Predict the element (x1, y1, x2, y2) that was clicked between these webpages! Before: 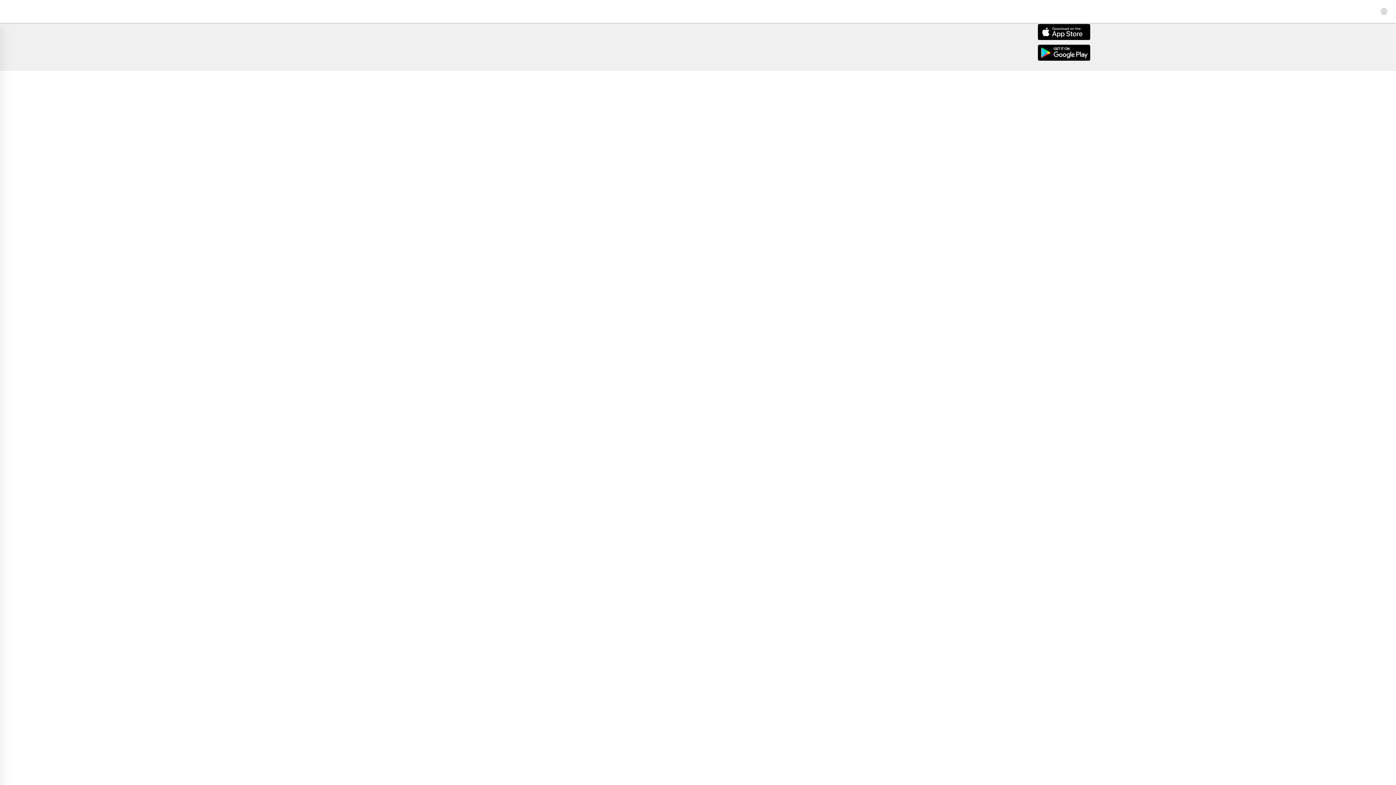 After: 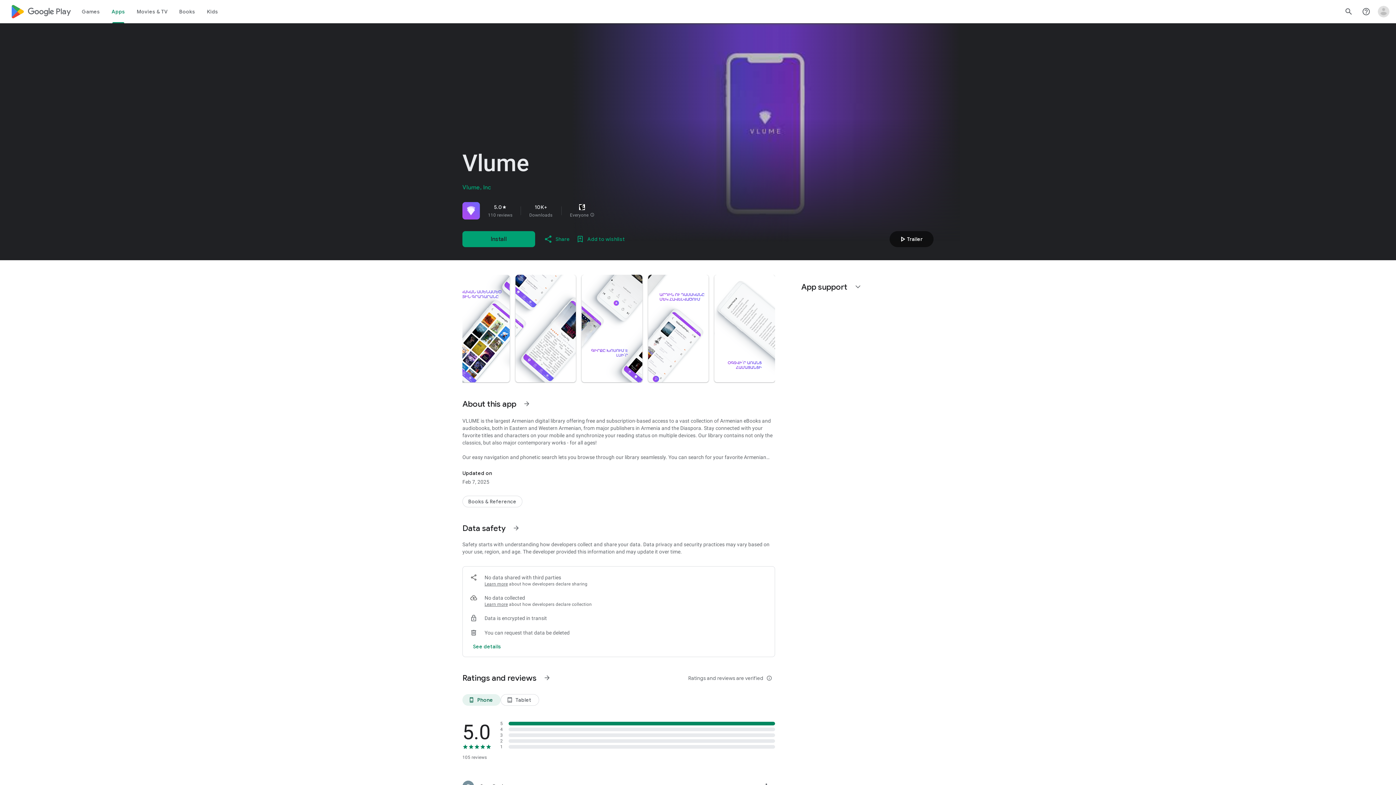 Action: bbox: (1038, 44, 1389, 61)